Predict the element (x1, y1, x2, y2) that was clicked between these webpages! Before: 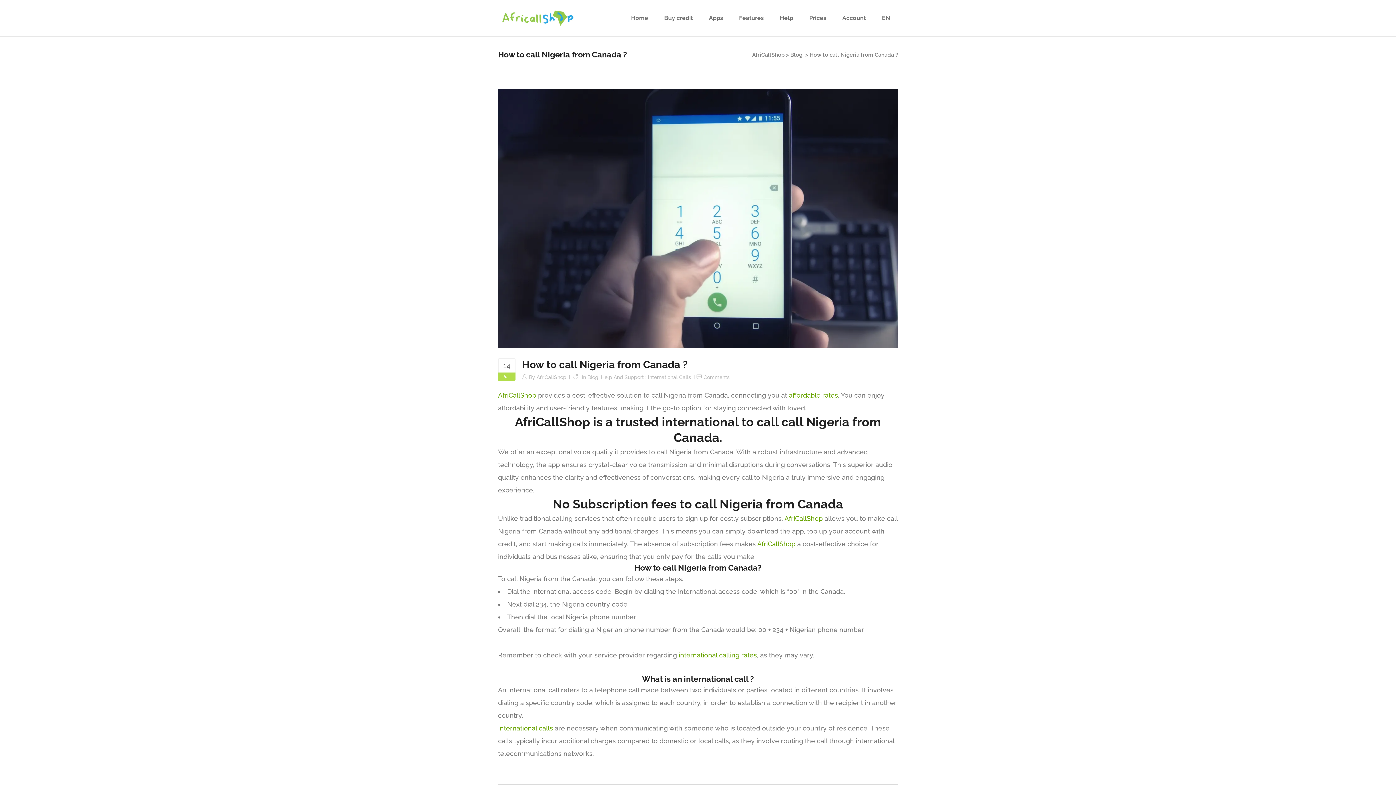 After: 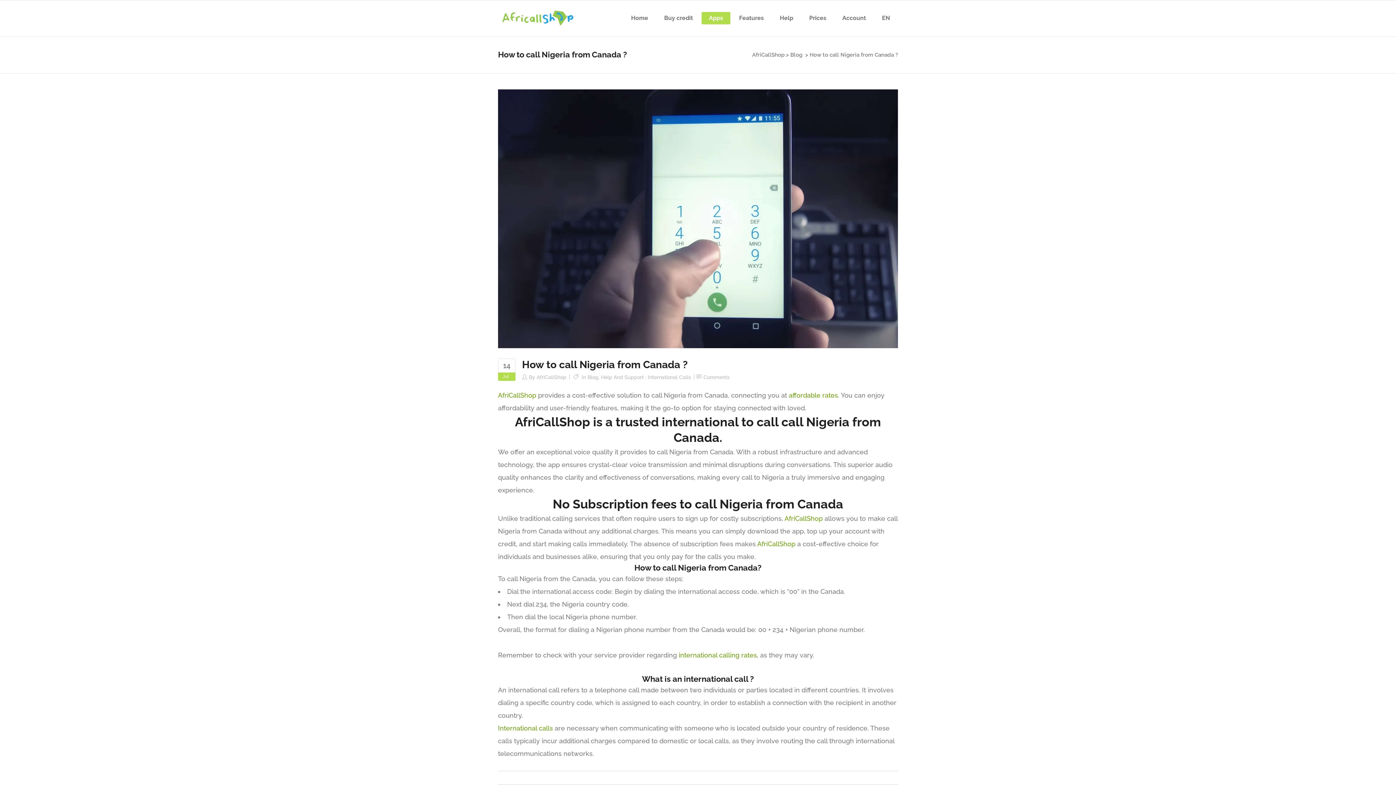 Action: bbox: (701, 0, 730, 36) label: Apps